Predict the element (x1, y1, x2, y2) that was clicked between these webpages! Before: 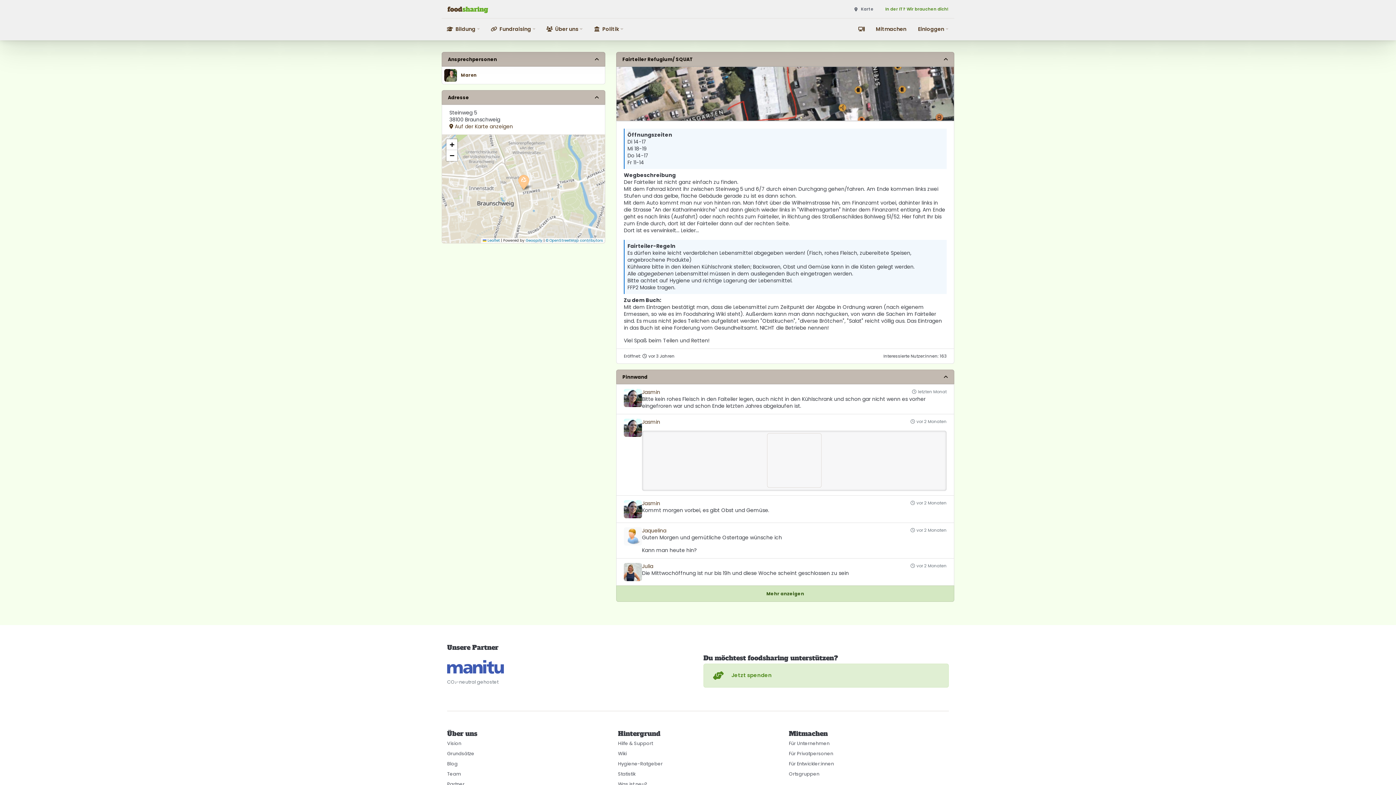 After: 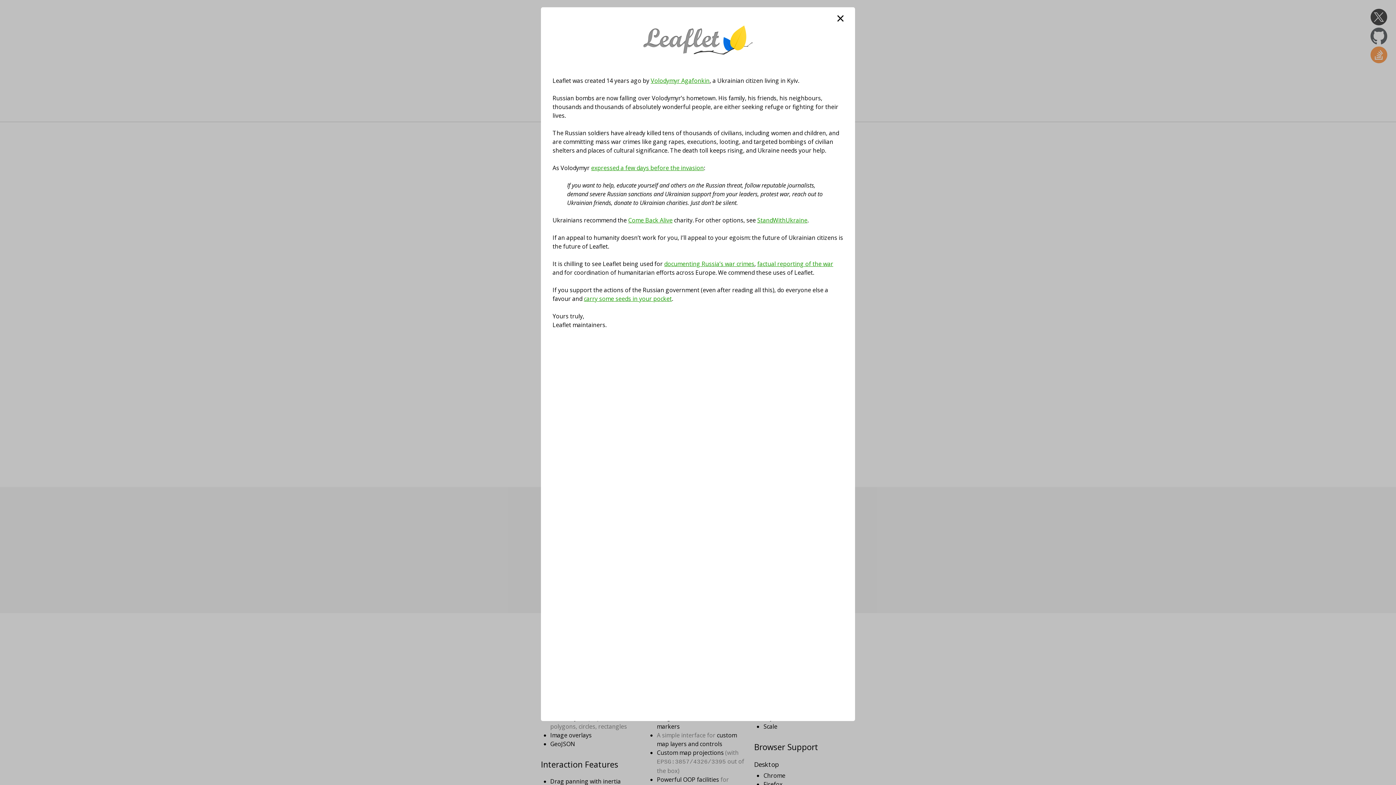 Action: label:  Leaflet bbox: (482, 237, 500, 243)